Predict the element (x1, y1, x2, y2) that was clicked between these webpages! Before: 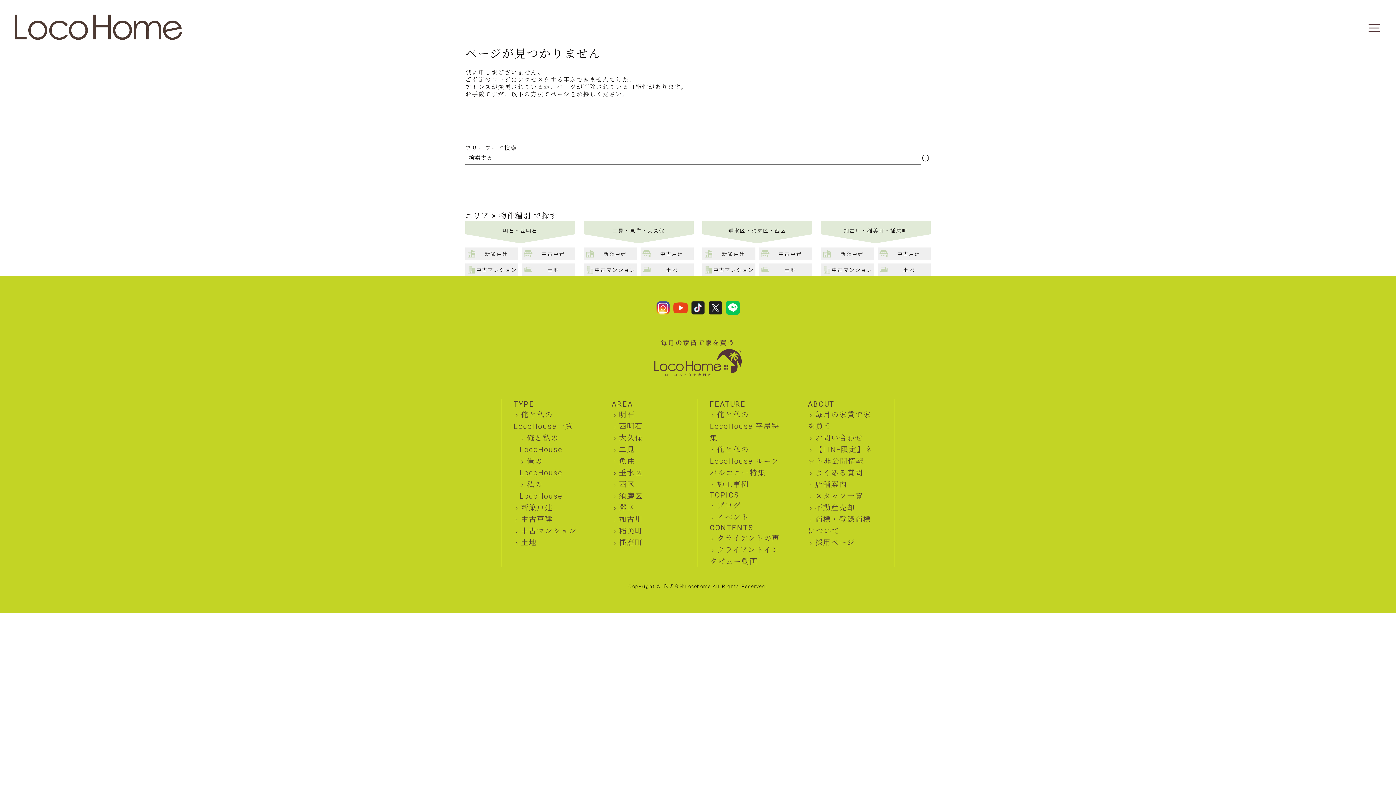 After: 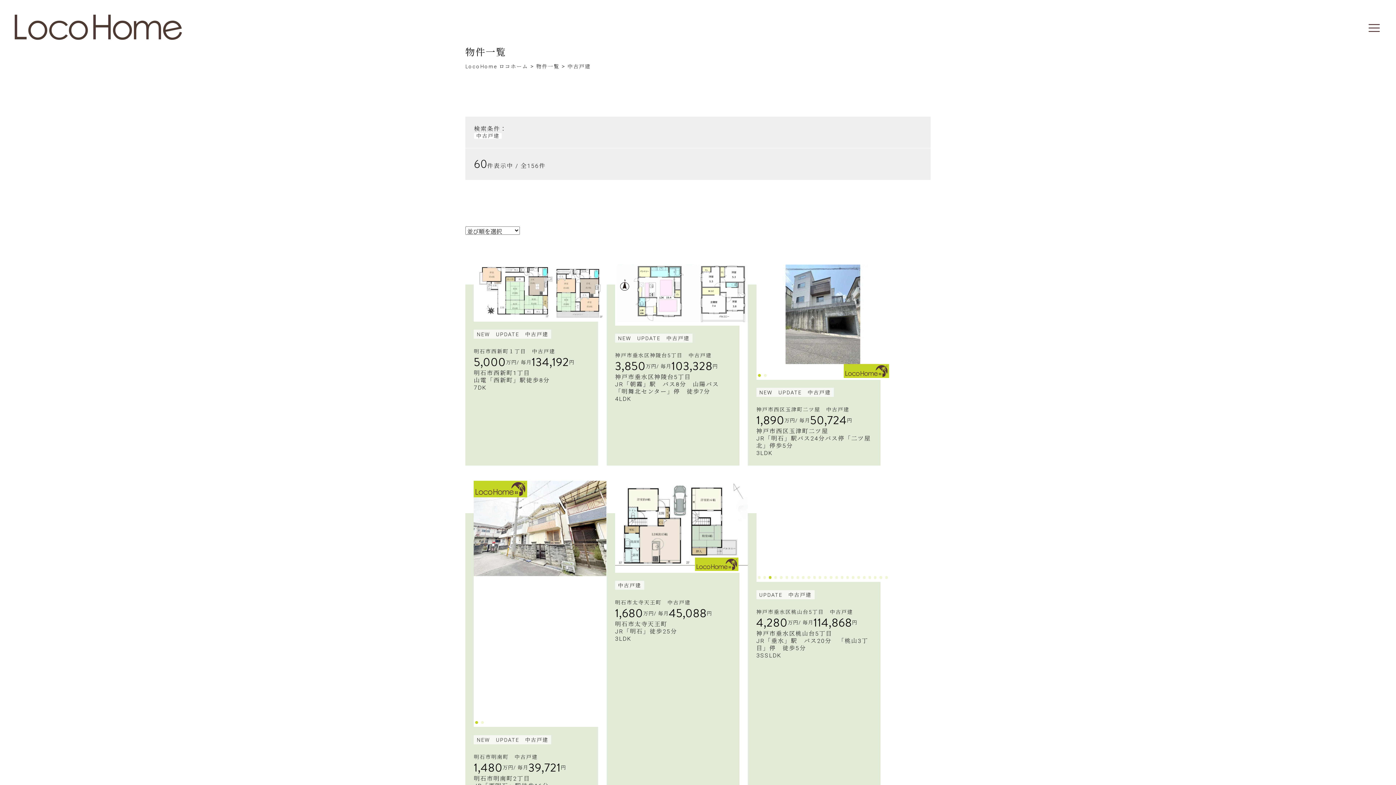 Action: bbox: (521, 515, 553, 524) label: 中古戸建